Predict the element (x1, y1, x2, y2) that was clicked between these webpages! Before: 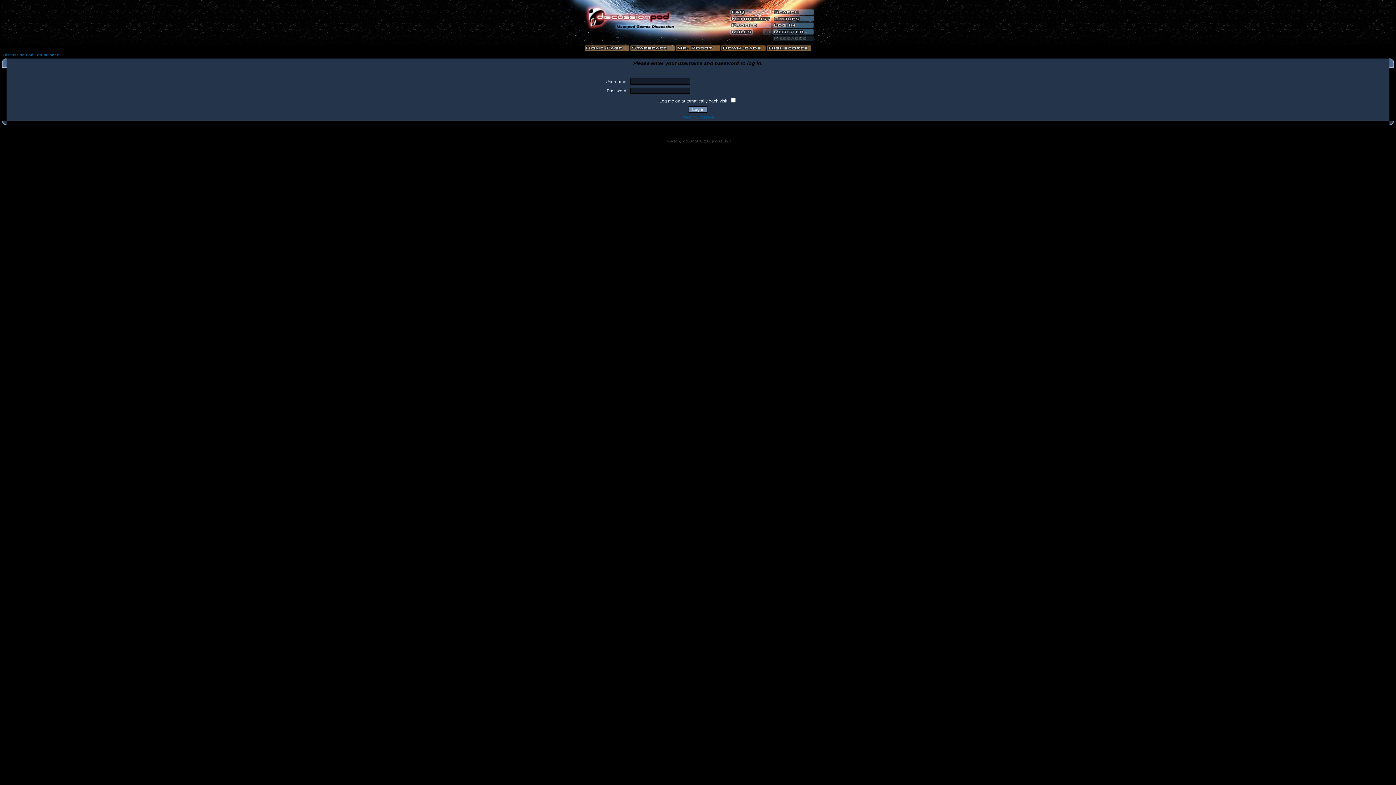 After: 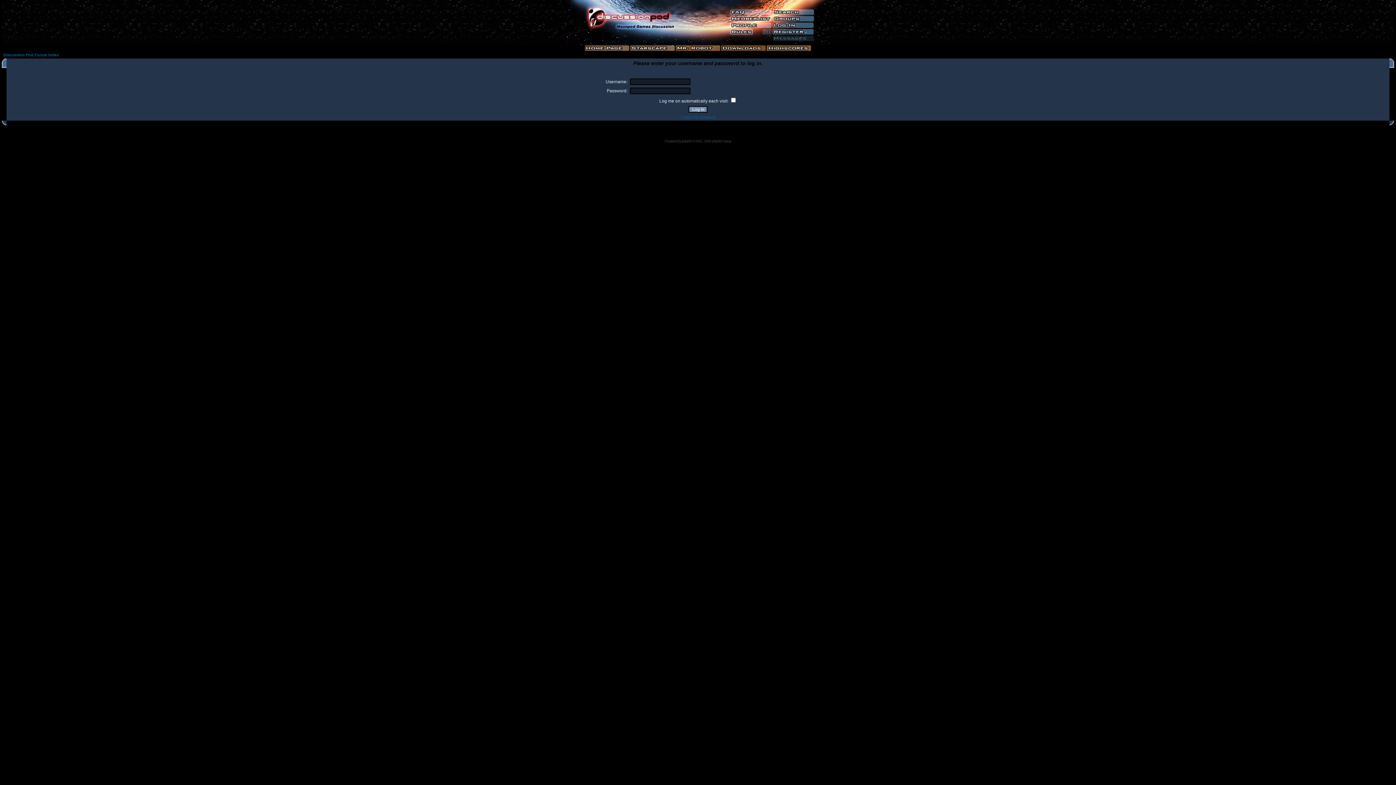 Action: bbox: (771, 22, 814, 28)